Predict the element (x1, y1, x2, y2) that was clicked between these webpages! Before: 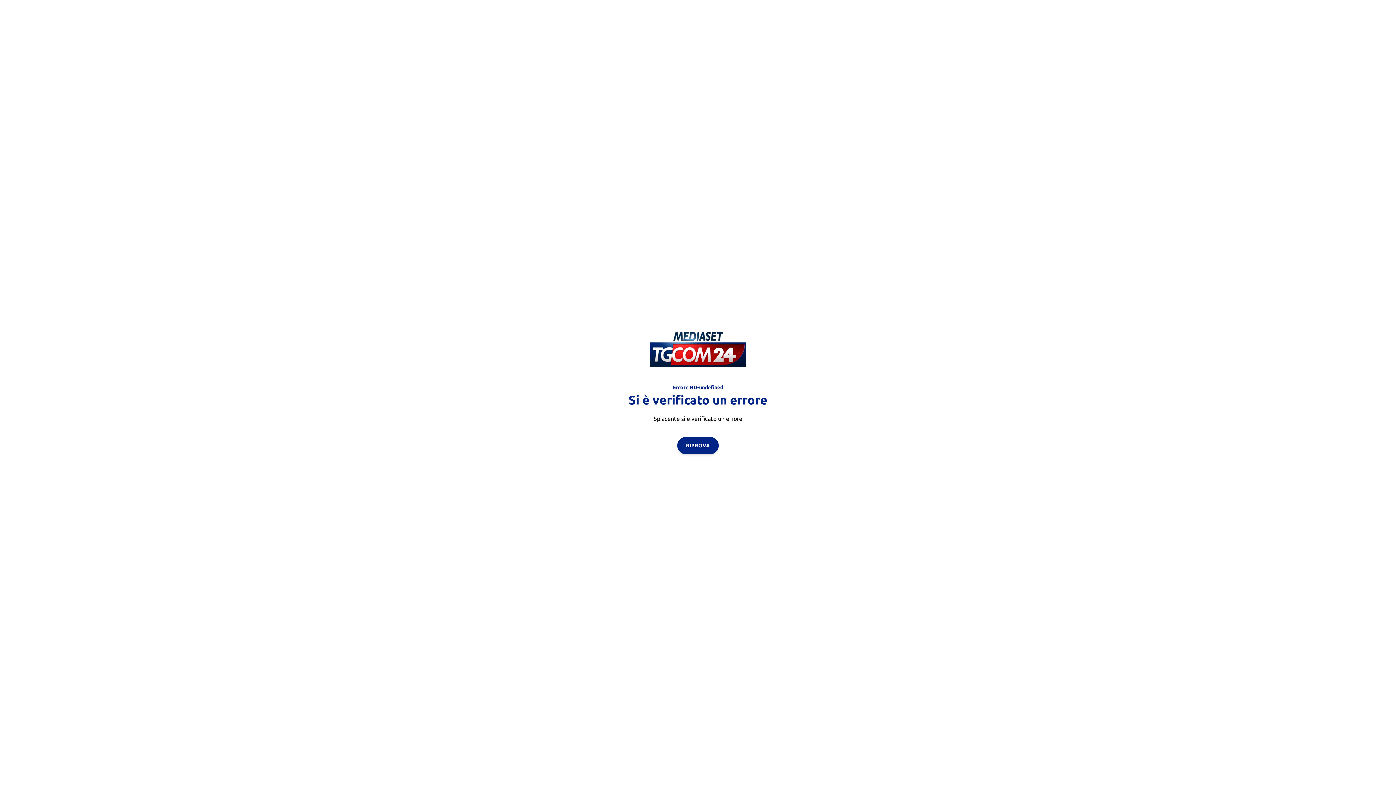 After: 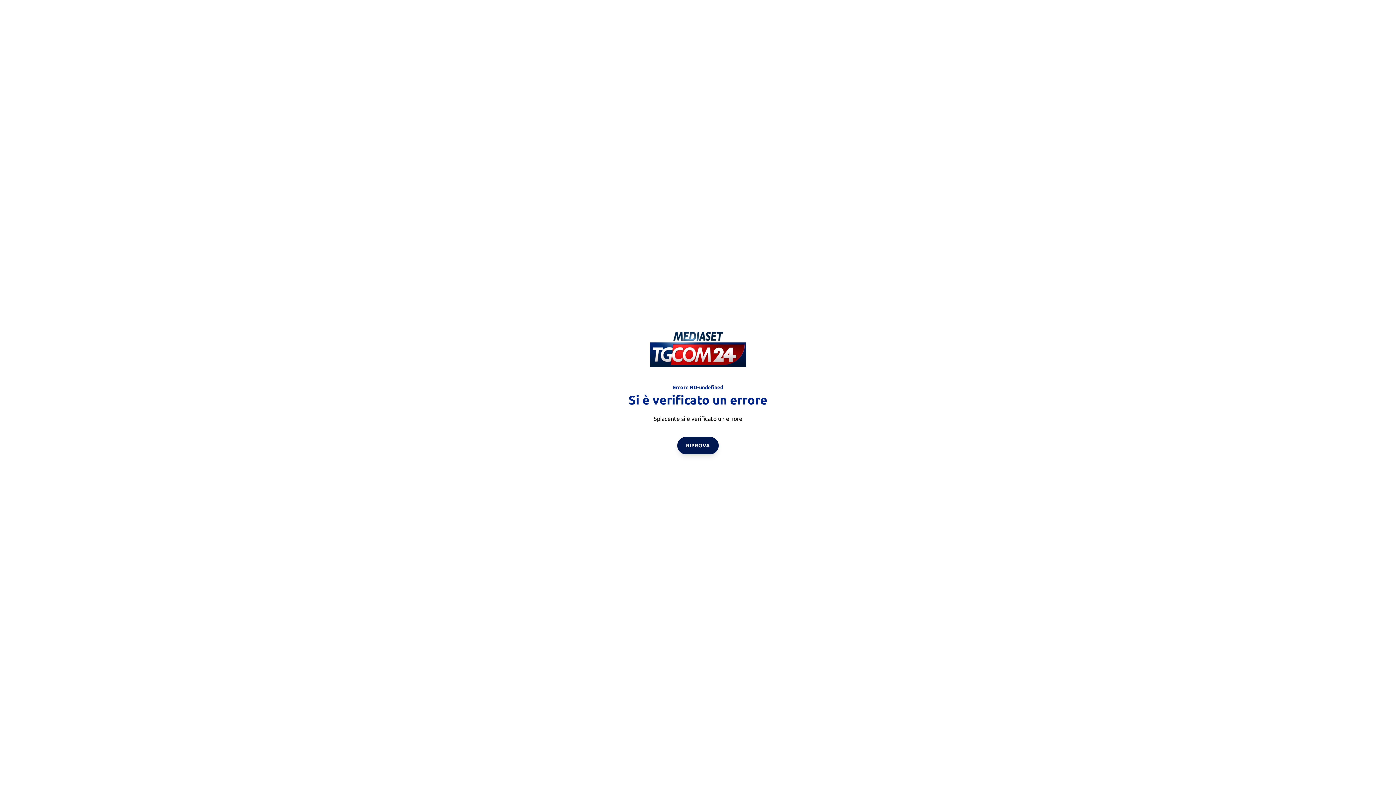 Action: label: RIPROVA bbox: (677, 436, 718, 454)